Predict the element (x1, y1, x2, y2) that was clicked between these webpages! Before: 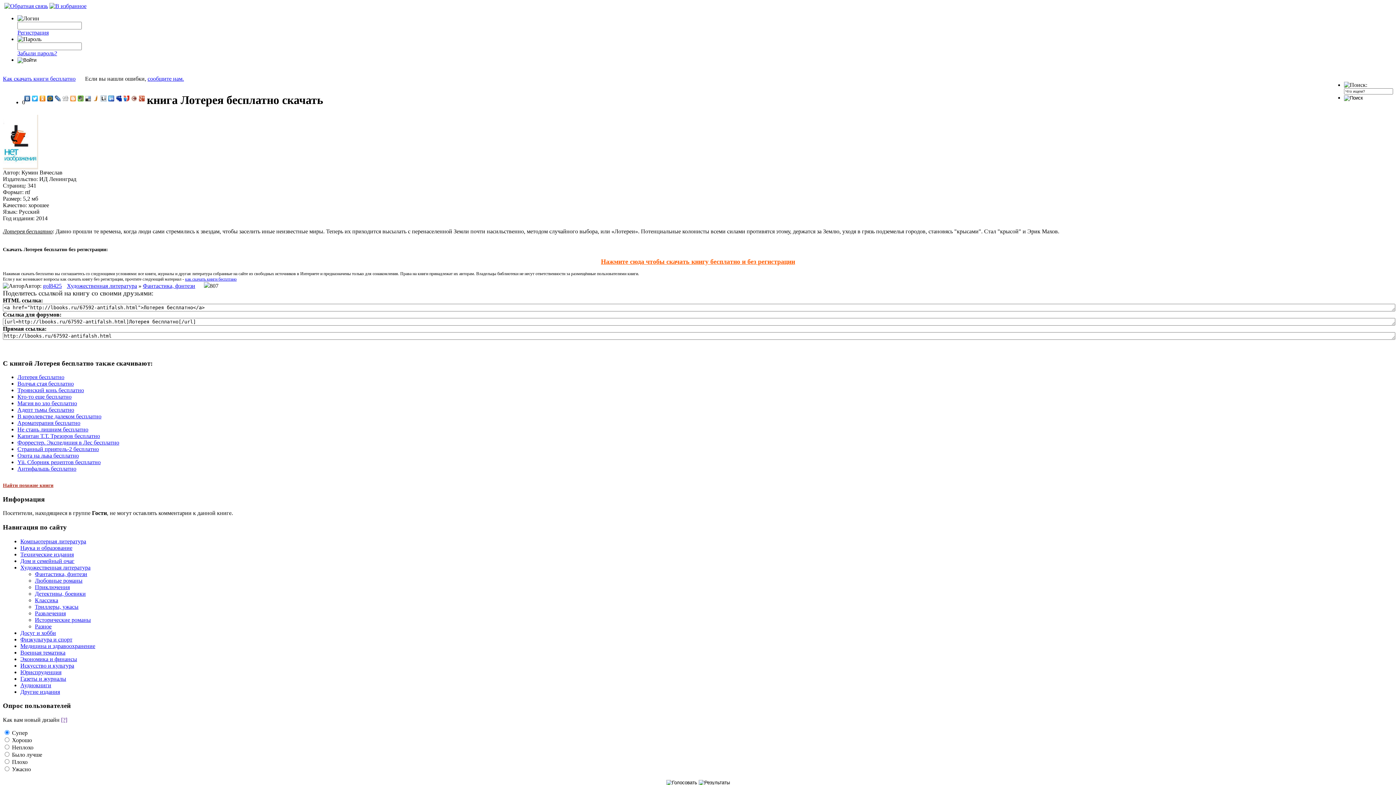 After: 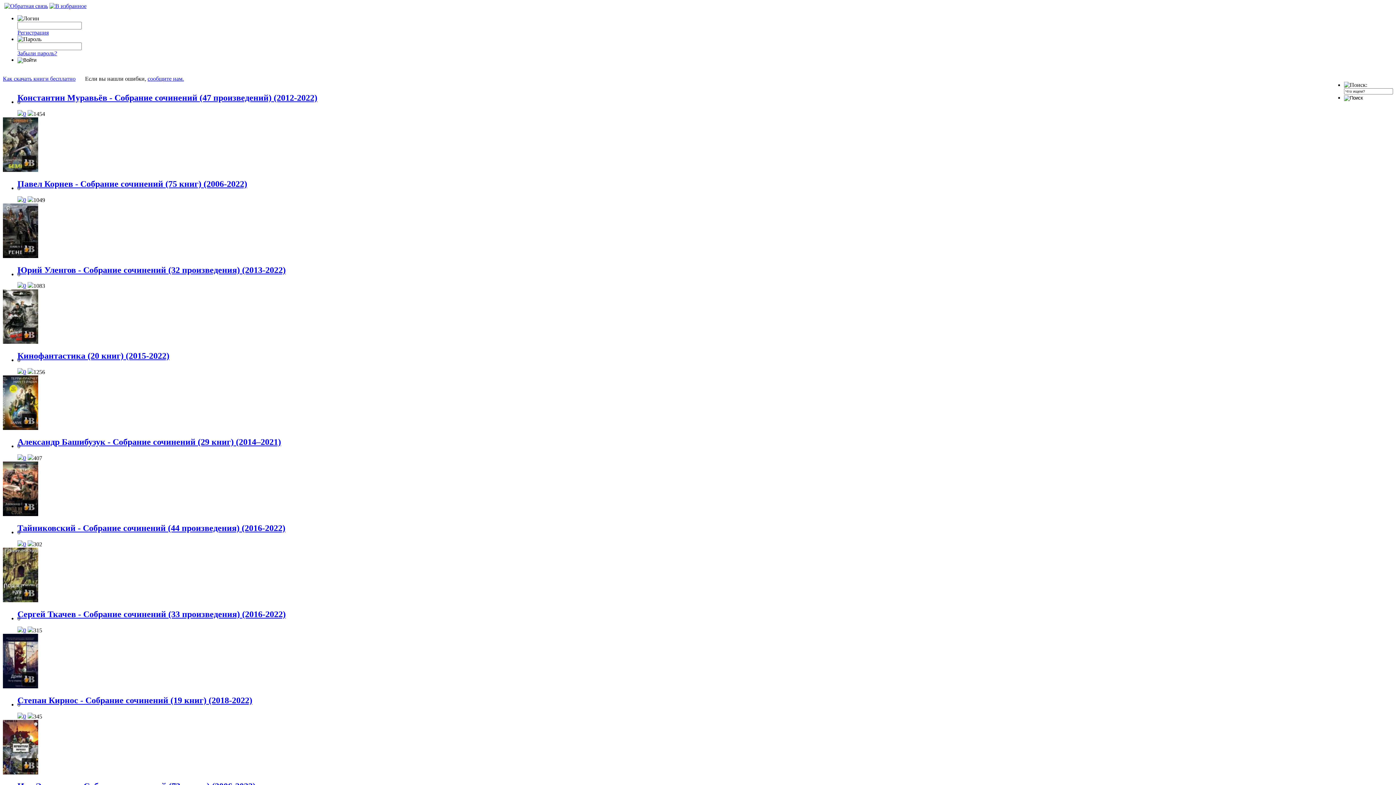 Action: label: Фантастика, фэнтези bbox: (142, 282, 195, 289)